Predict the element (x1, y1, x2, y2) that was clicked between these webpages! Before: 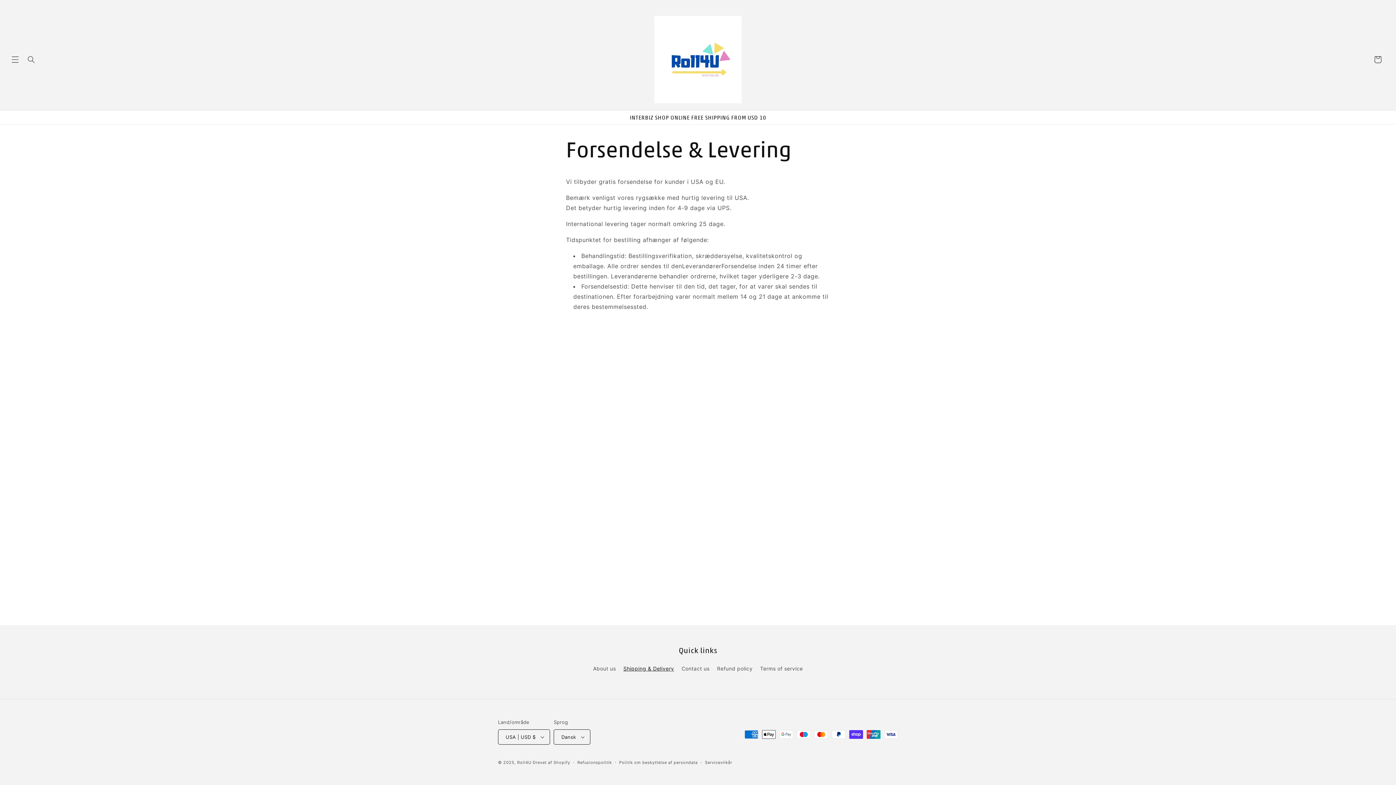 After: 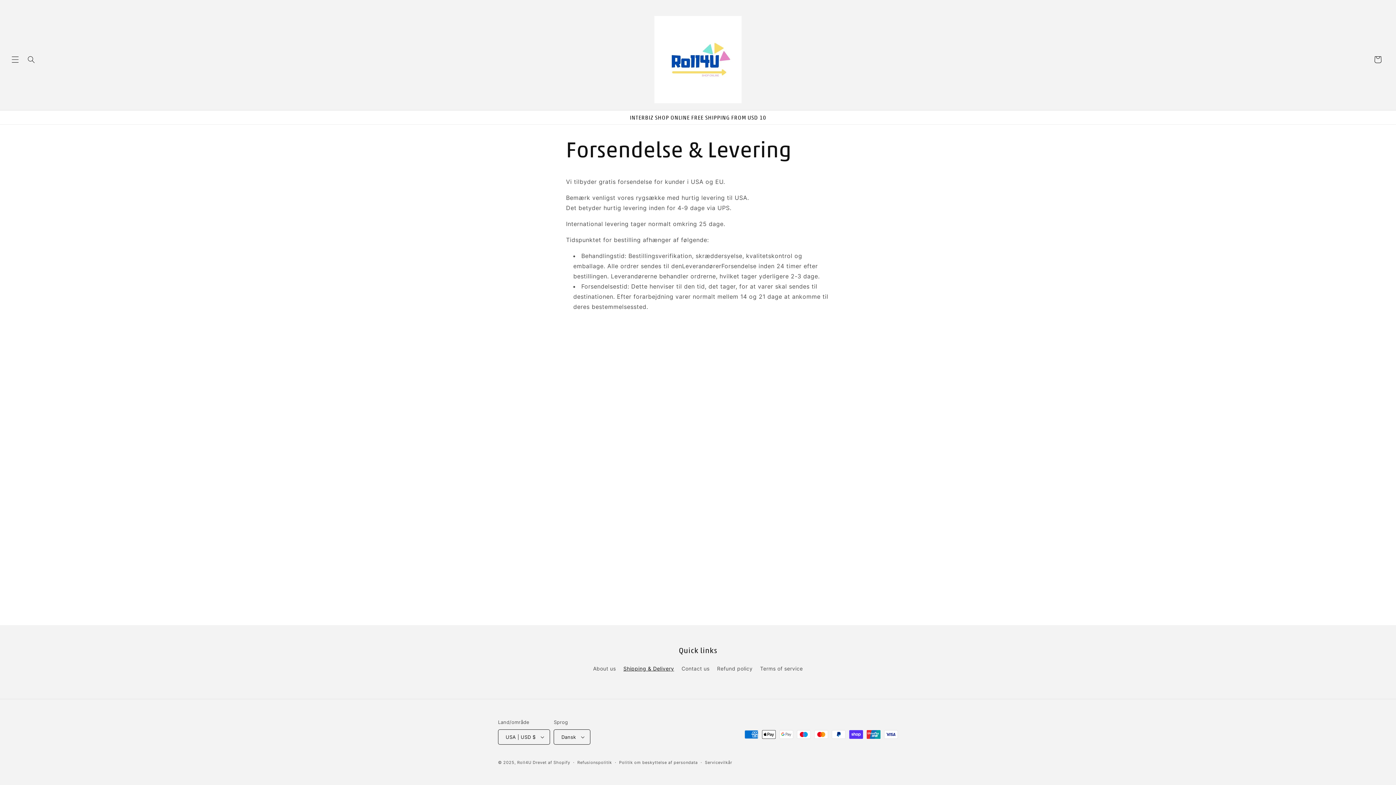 Action: bbox: (623, 662, 674, 675) label: Shipping & Delivery